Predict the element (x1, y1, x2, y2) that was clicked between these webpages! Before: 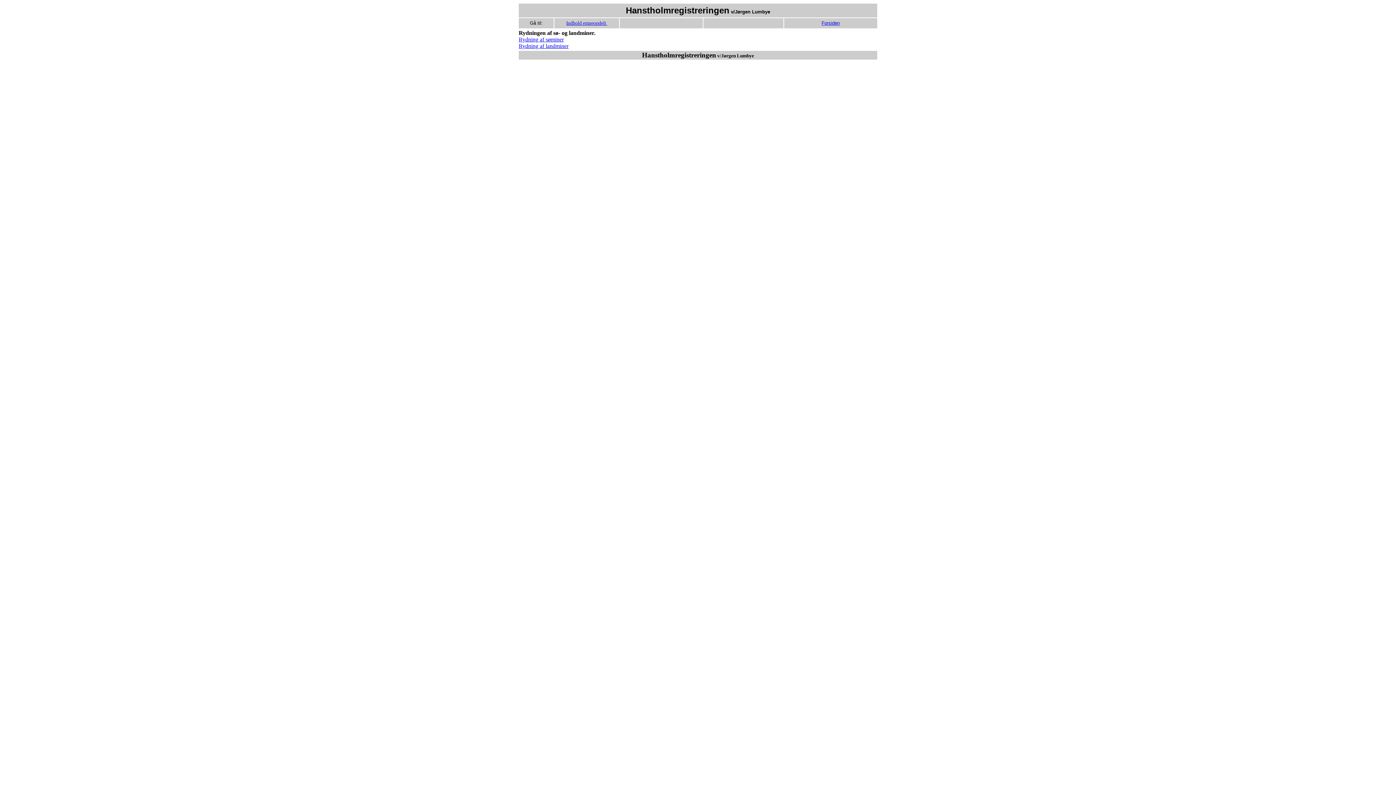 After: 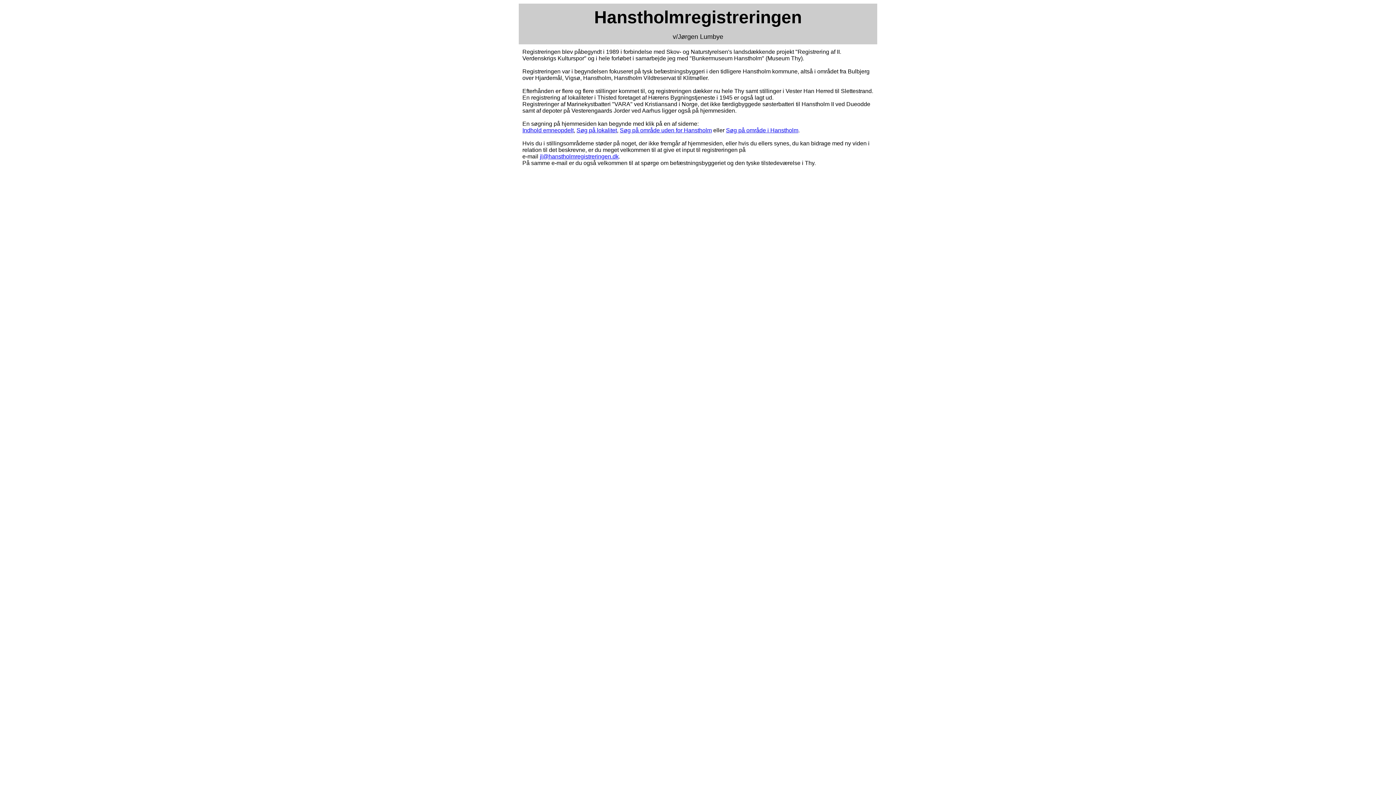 Action: label: Forsiden bbox: (821, 19, 840, 25)